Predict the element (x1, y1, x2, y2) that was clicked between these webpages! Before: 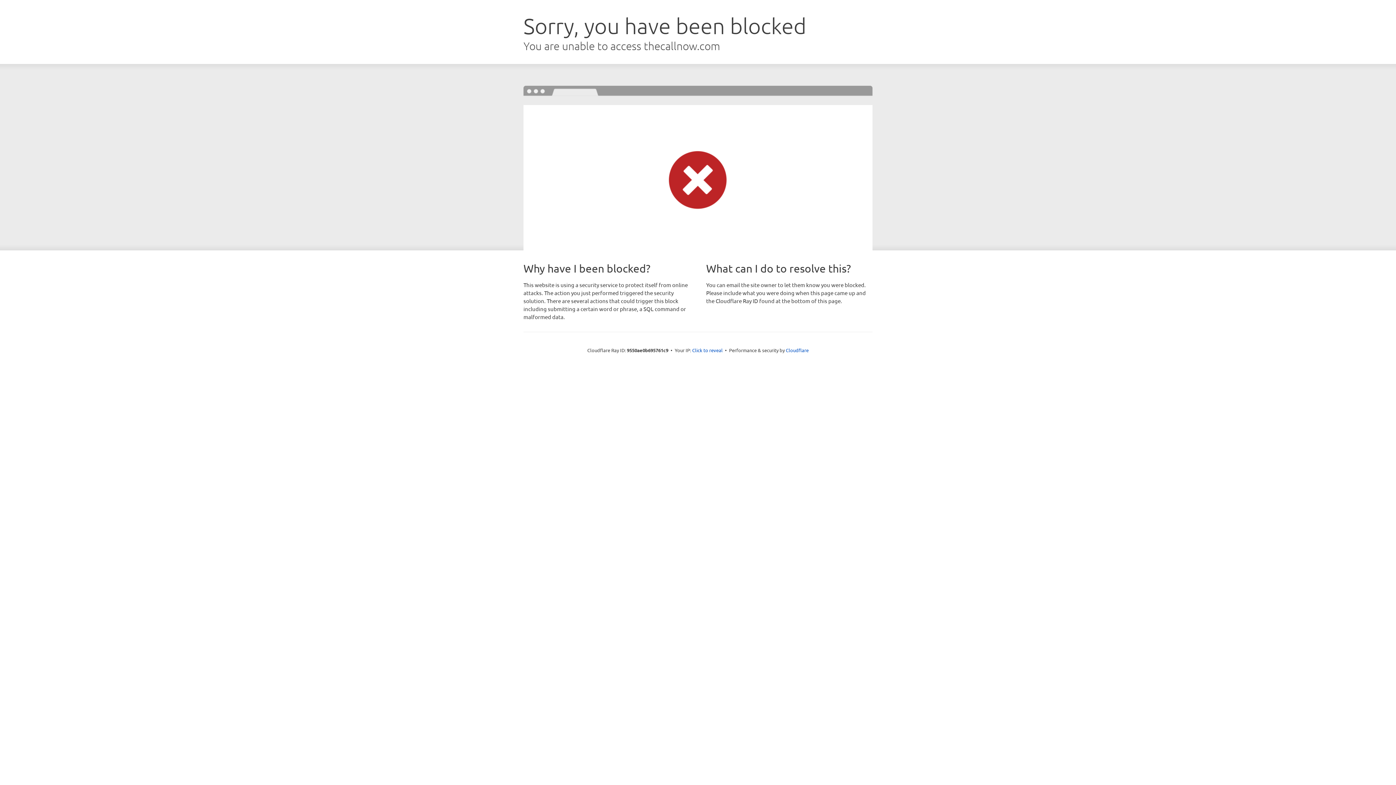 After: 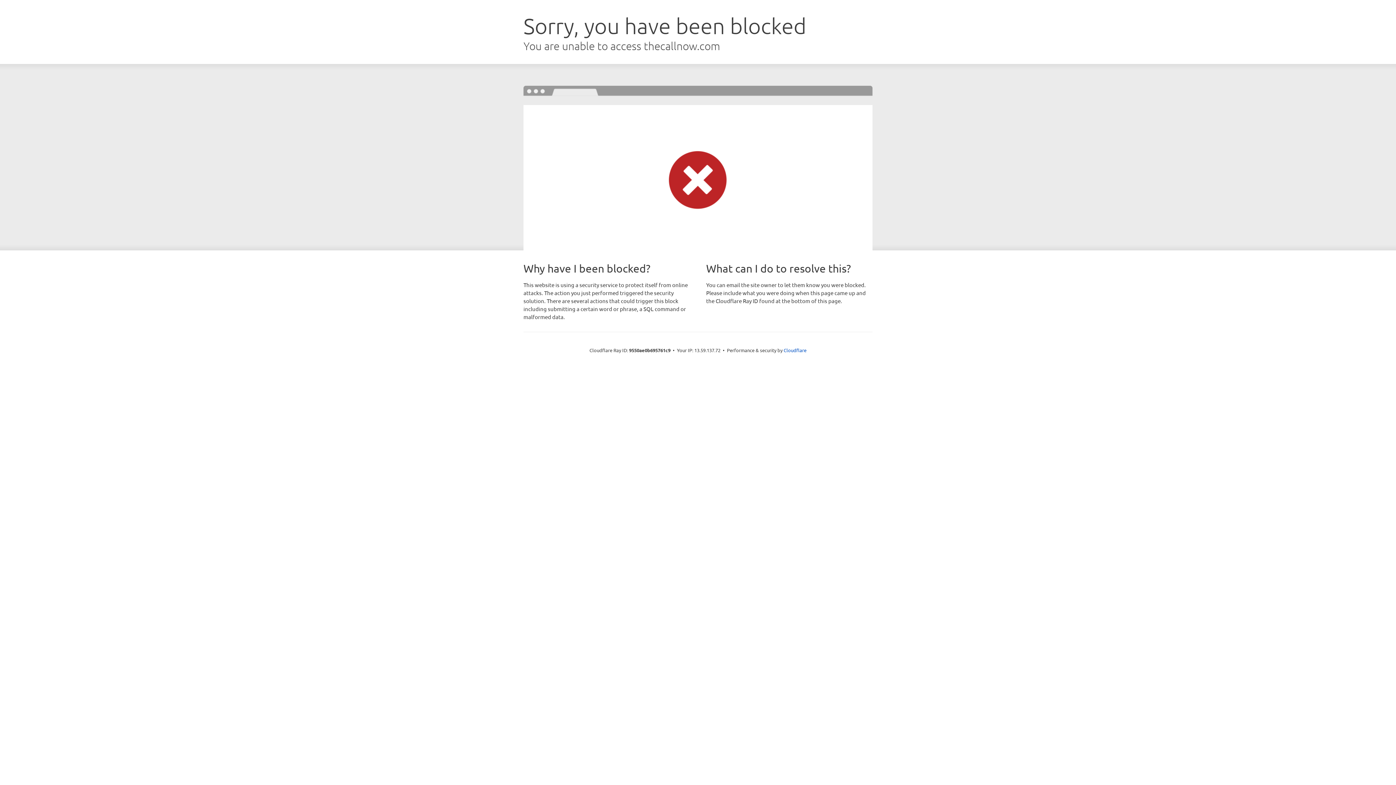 Action: label: Click to reveal bbox: (692, 346, 722, 353)